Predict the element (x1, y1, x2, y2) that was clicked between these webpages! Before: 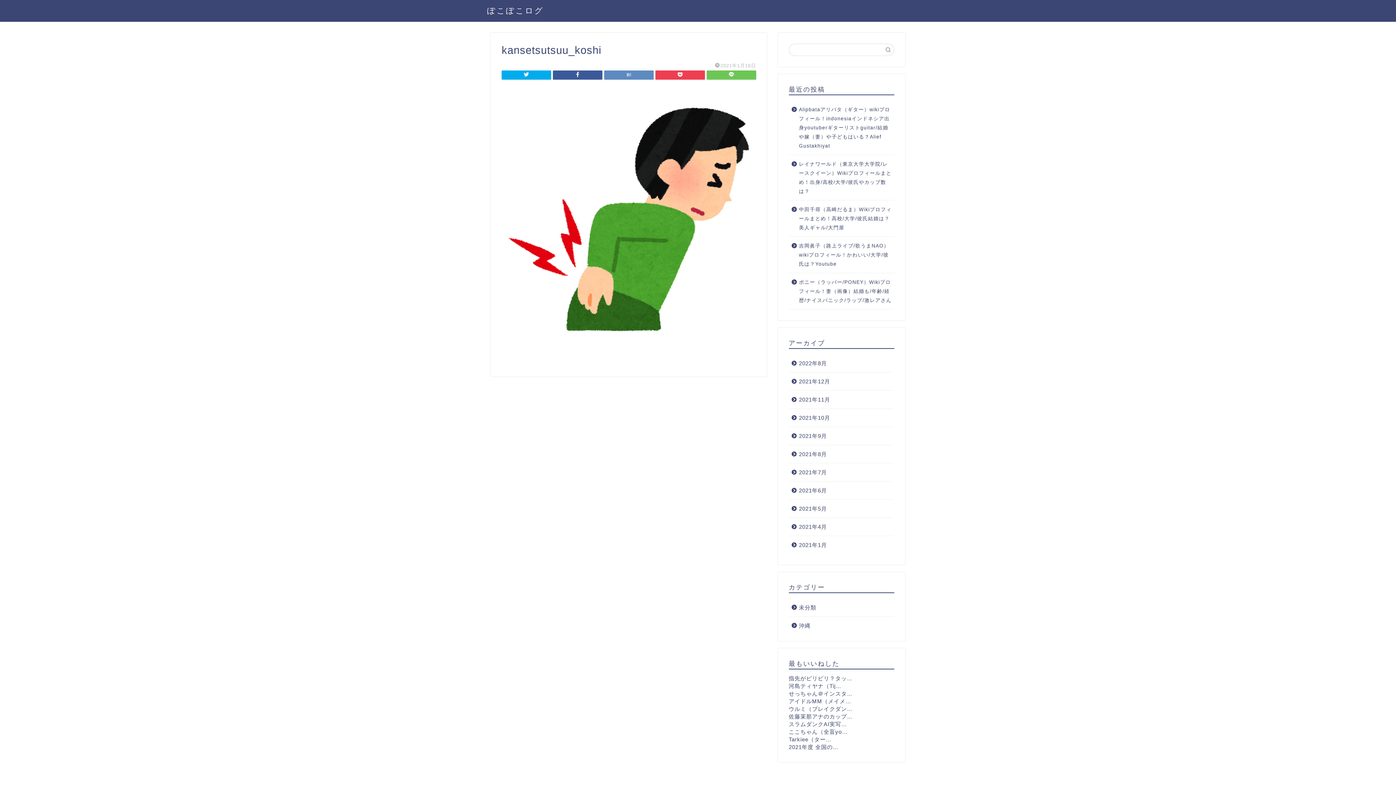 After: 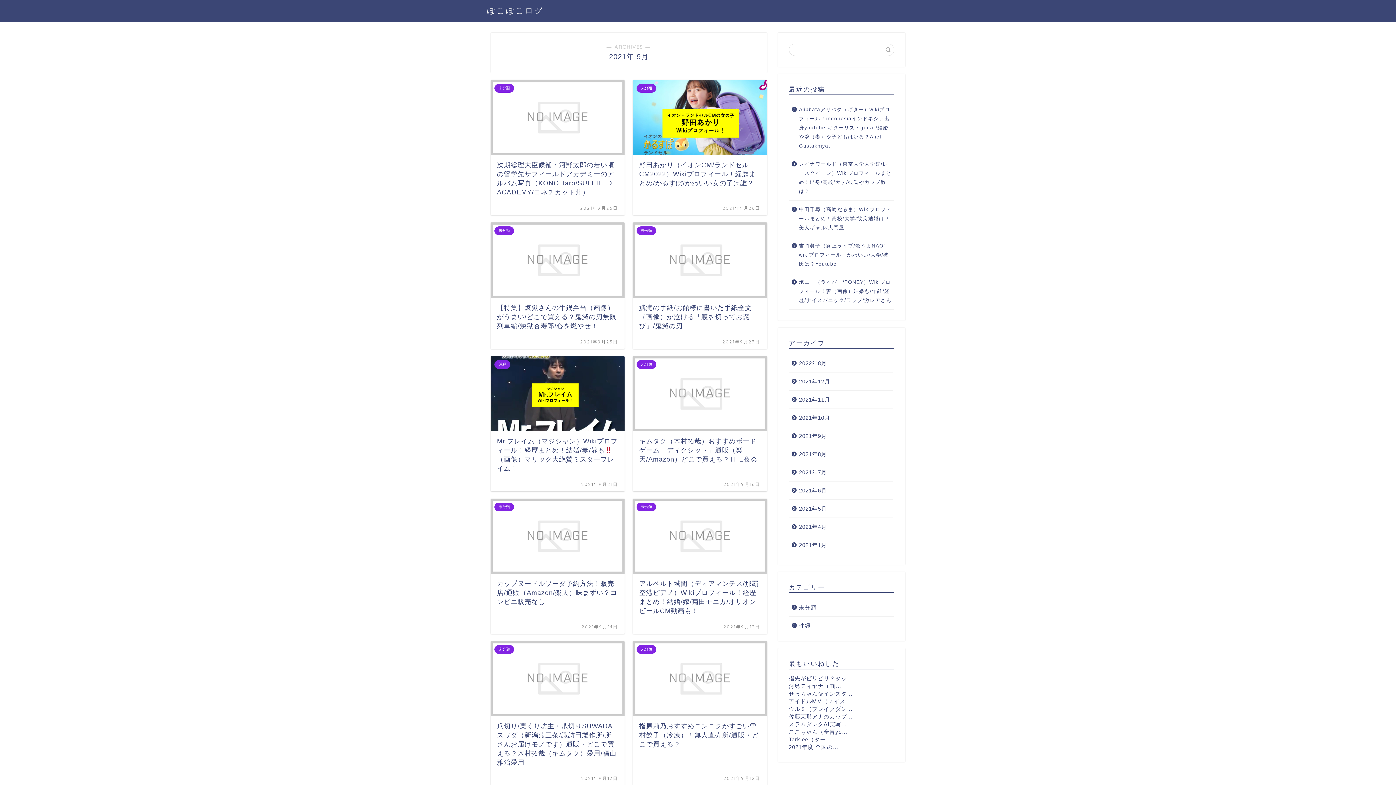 Action: bbox: (789, 427, 893, 445) label: 2021年9月